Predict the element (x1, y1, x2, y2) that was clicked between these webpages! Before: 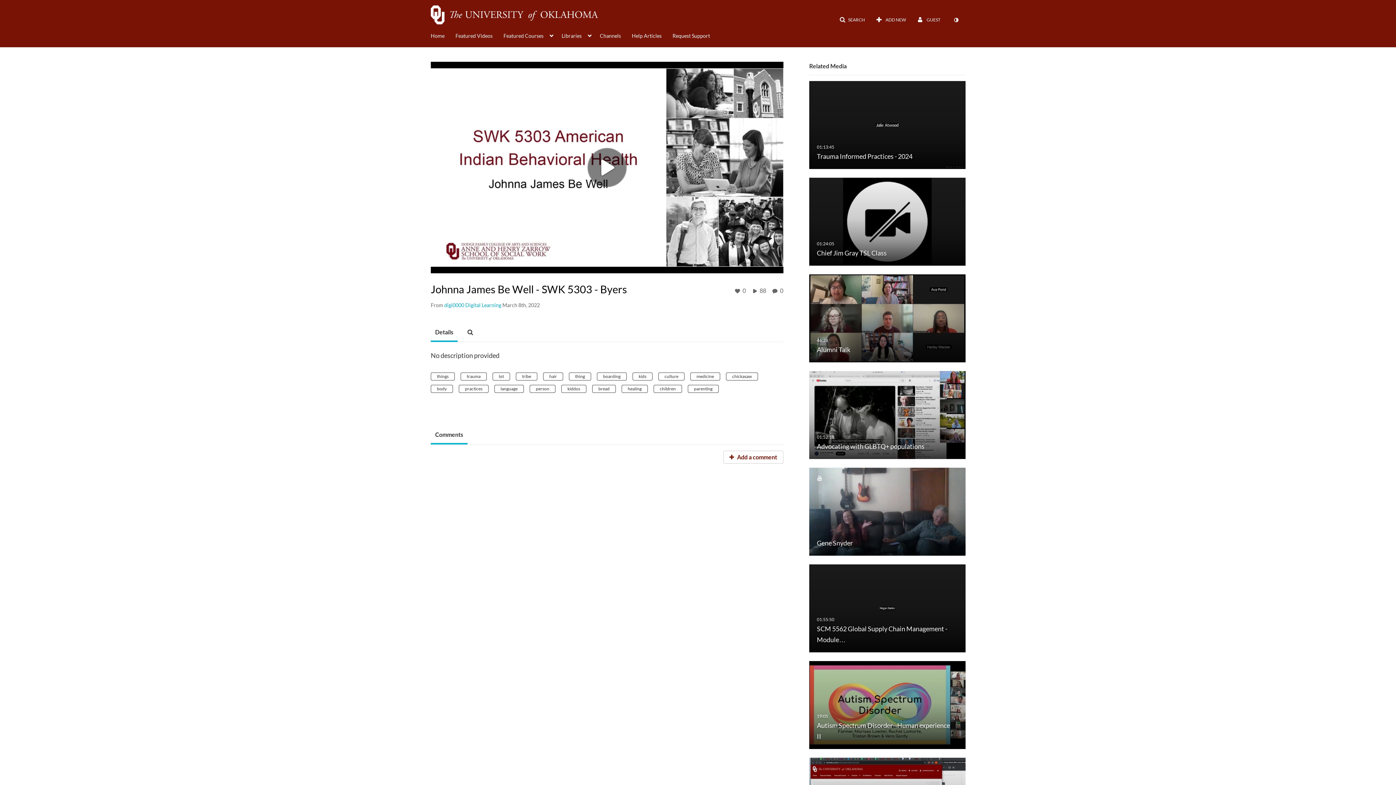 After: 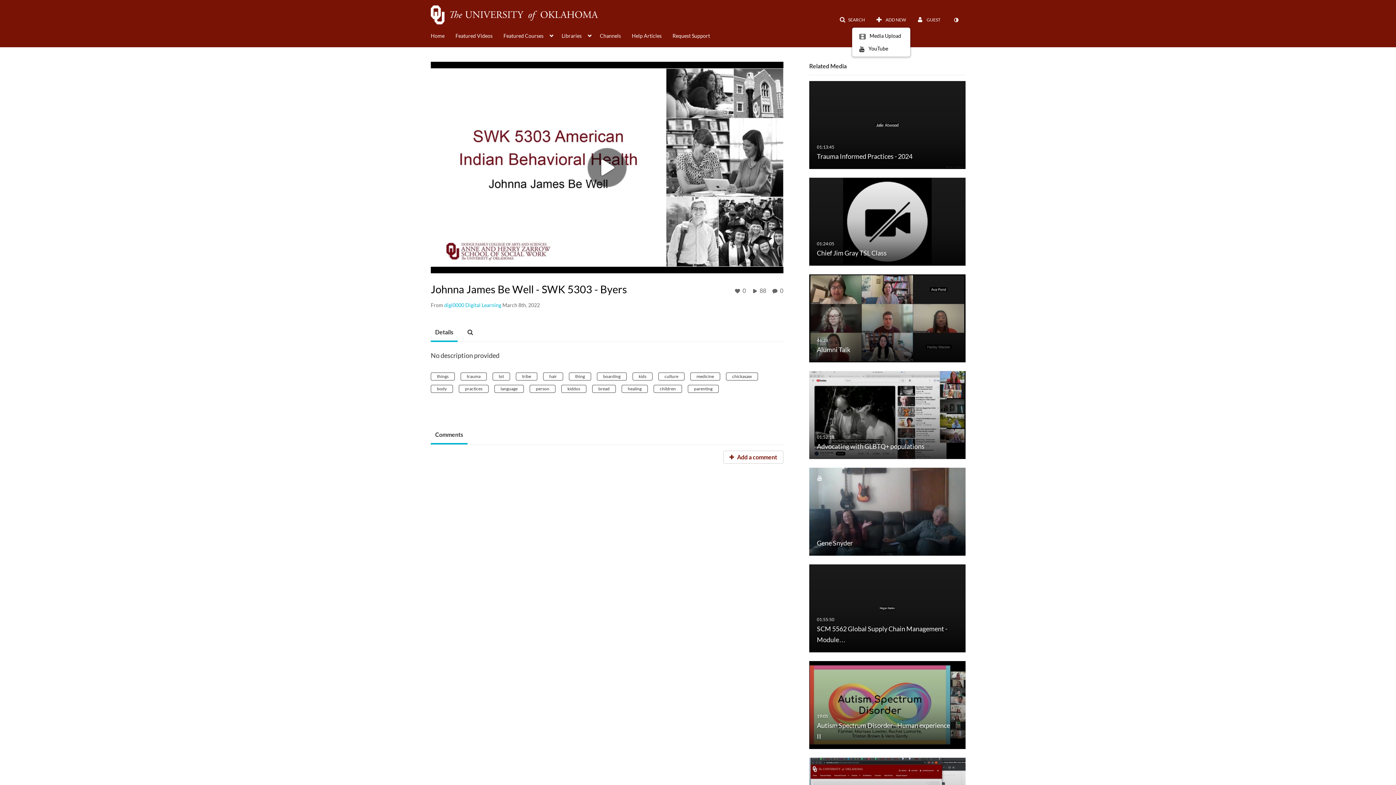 Action: label:  ADD NEW bbox: (871, 13, 910, 26)